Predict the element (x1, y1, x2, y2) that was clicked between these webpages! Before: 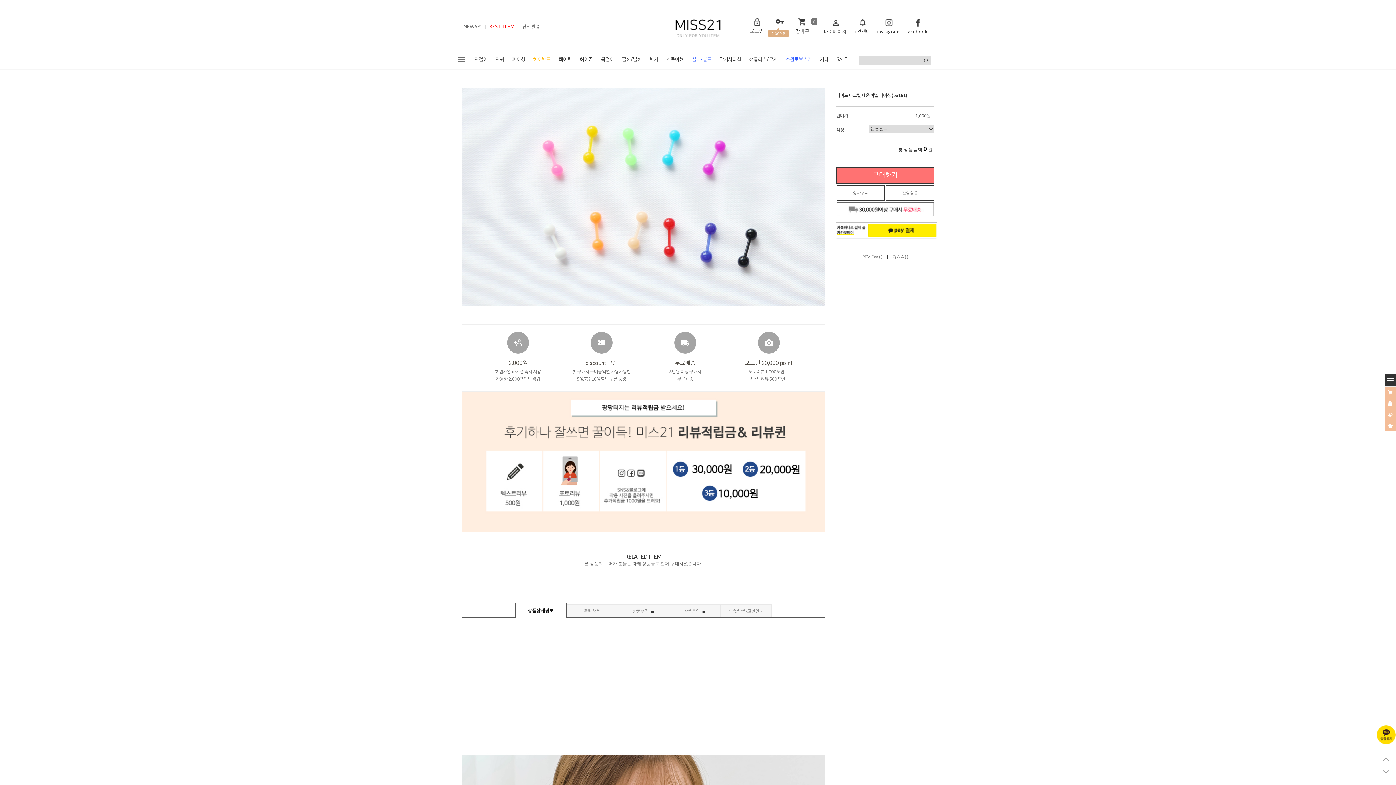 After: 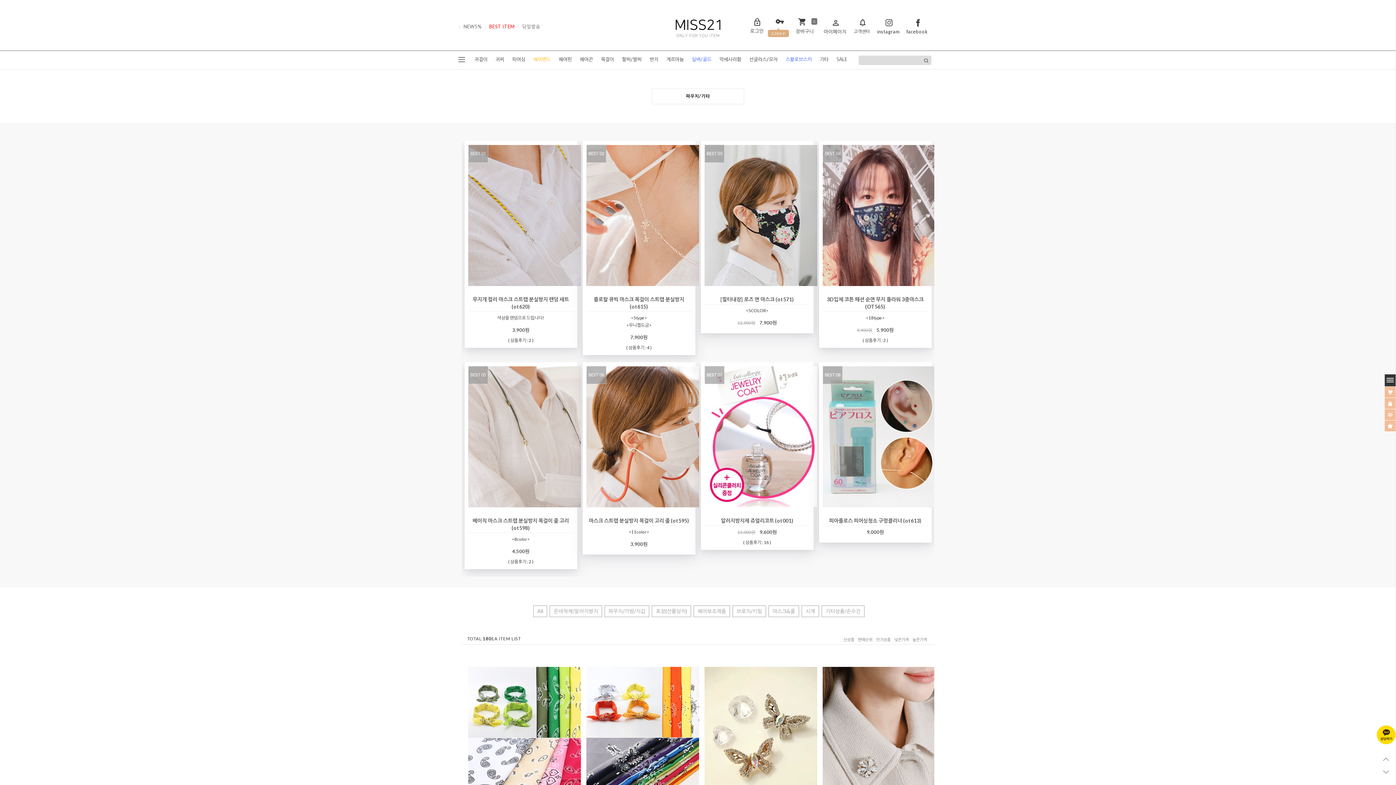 Action: bbox: (816, 50, 832, 69) label: 기타